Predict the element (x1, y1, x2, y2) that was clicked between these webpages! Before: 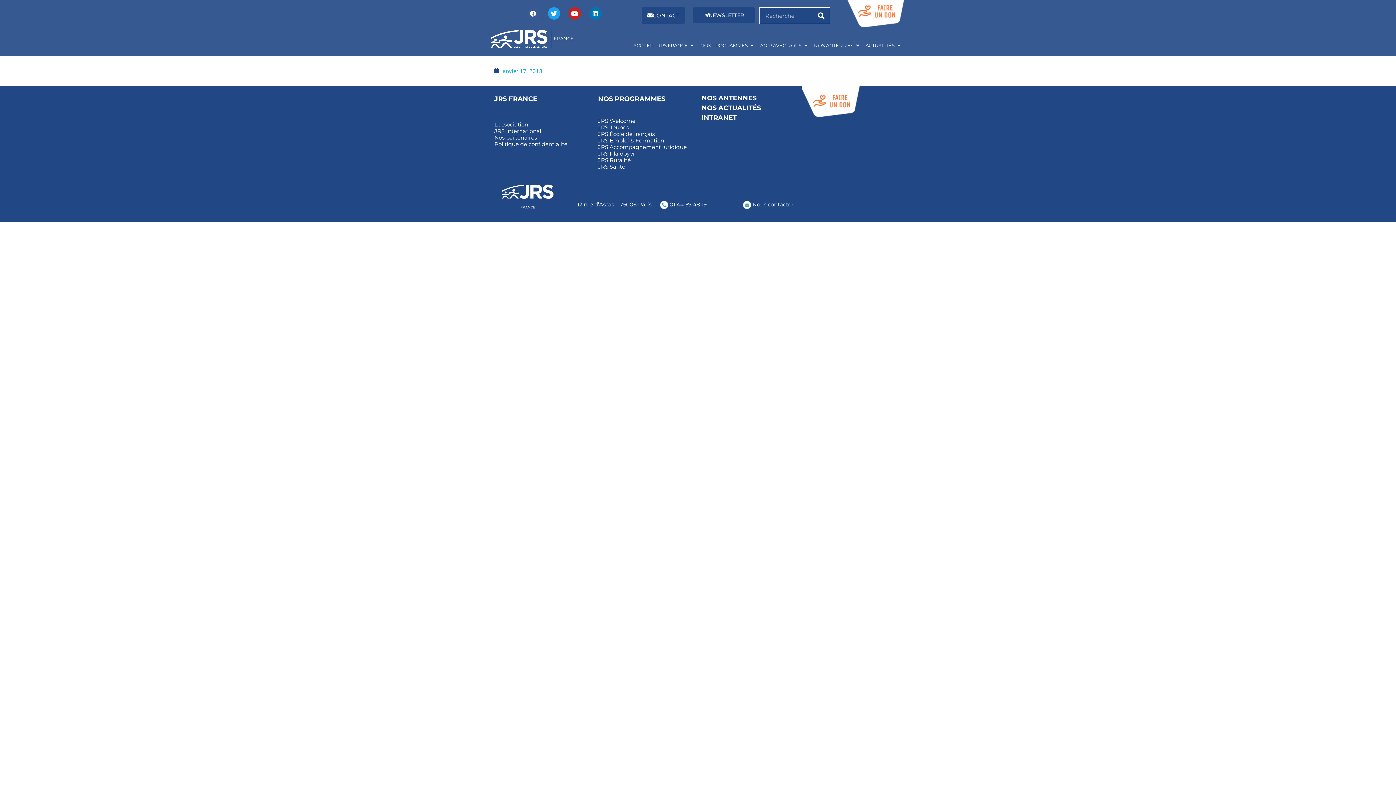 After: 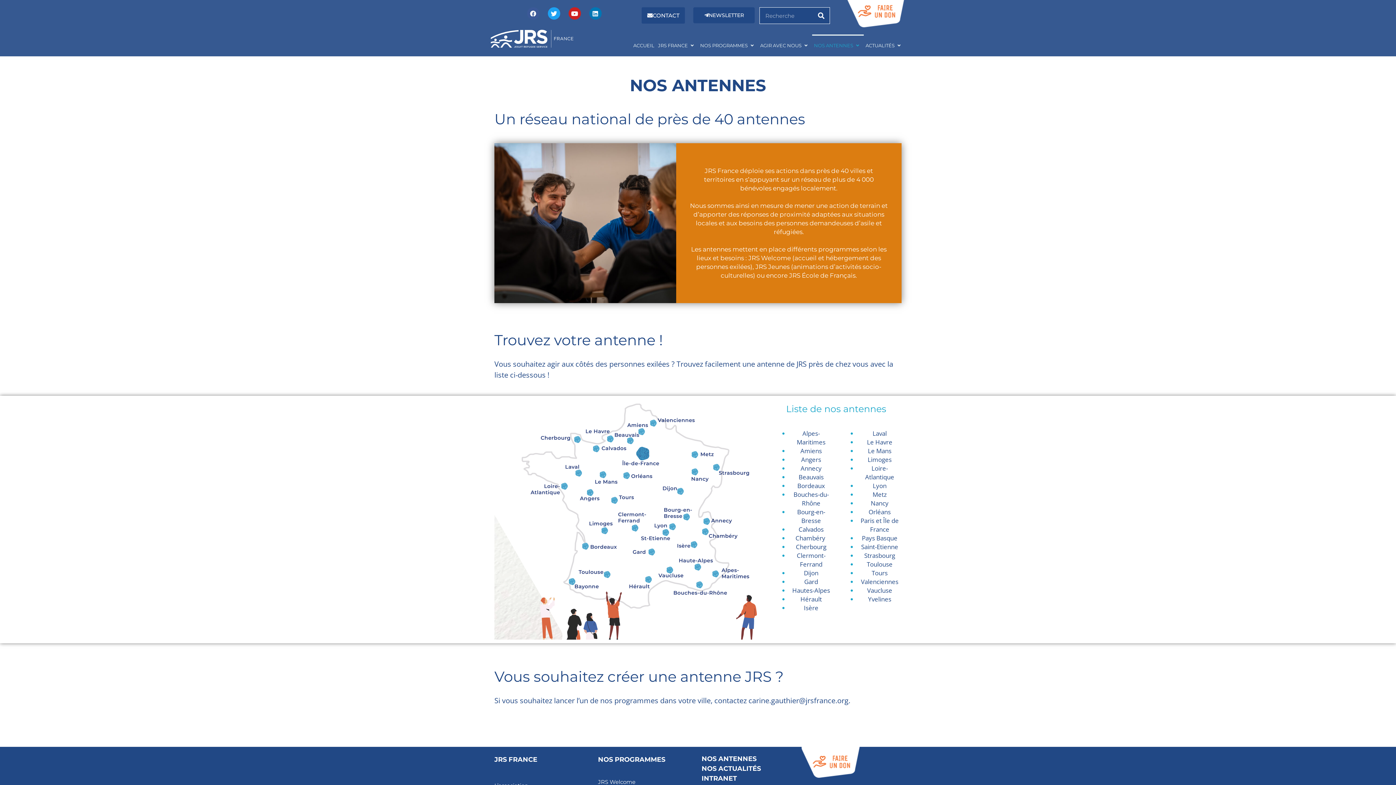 Action: bbox: (812, 34, 863, 56) label: NOS ANTENNES